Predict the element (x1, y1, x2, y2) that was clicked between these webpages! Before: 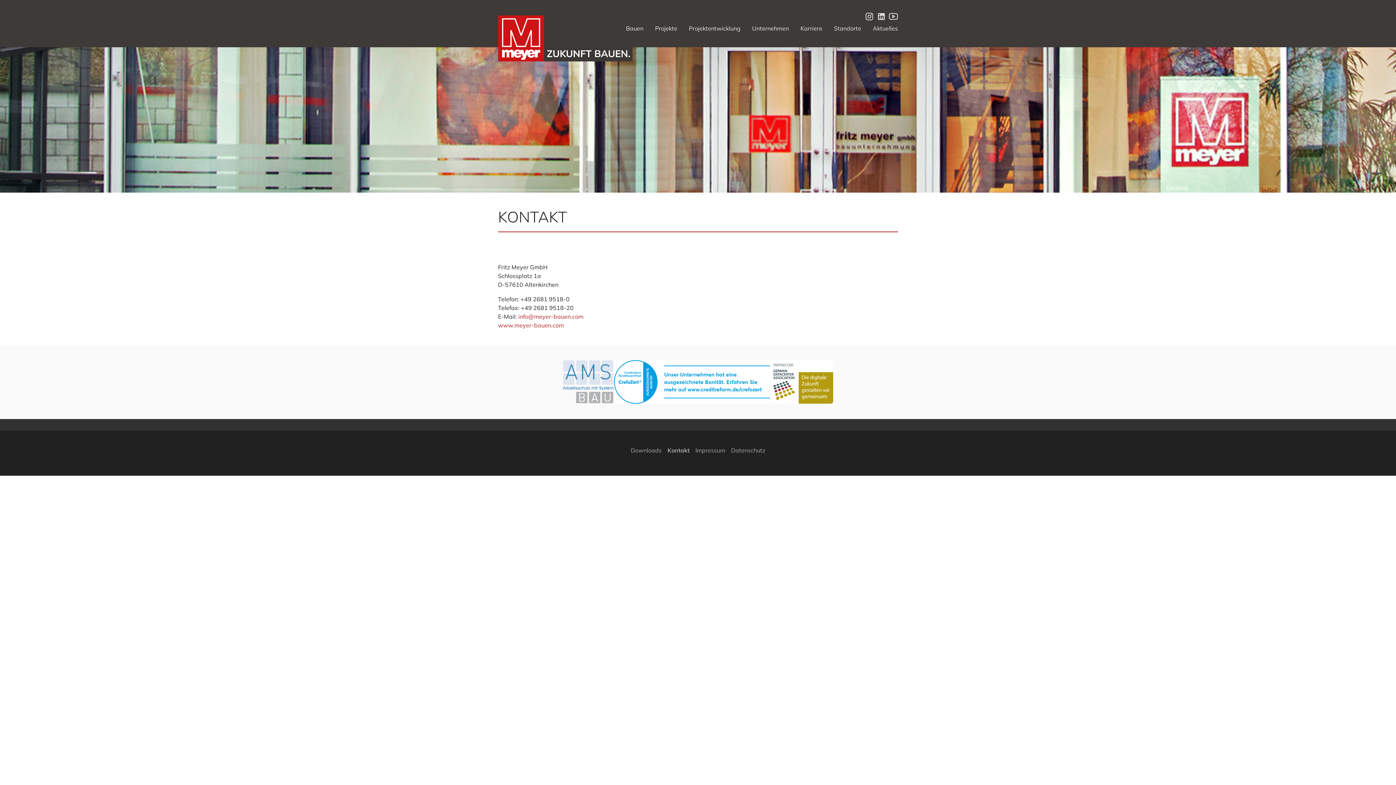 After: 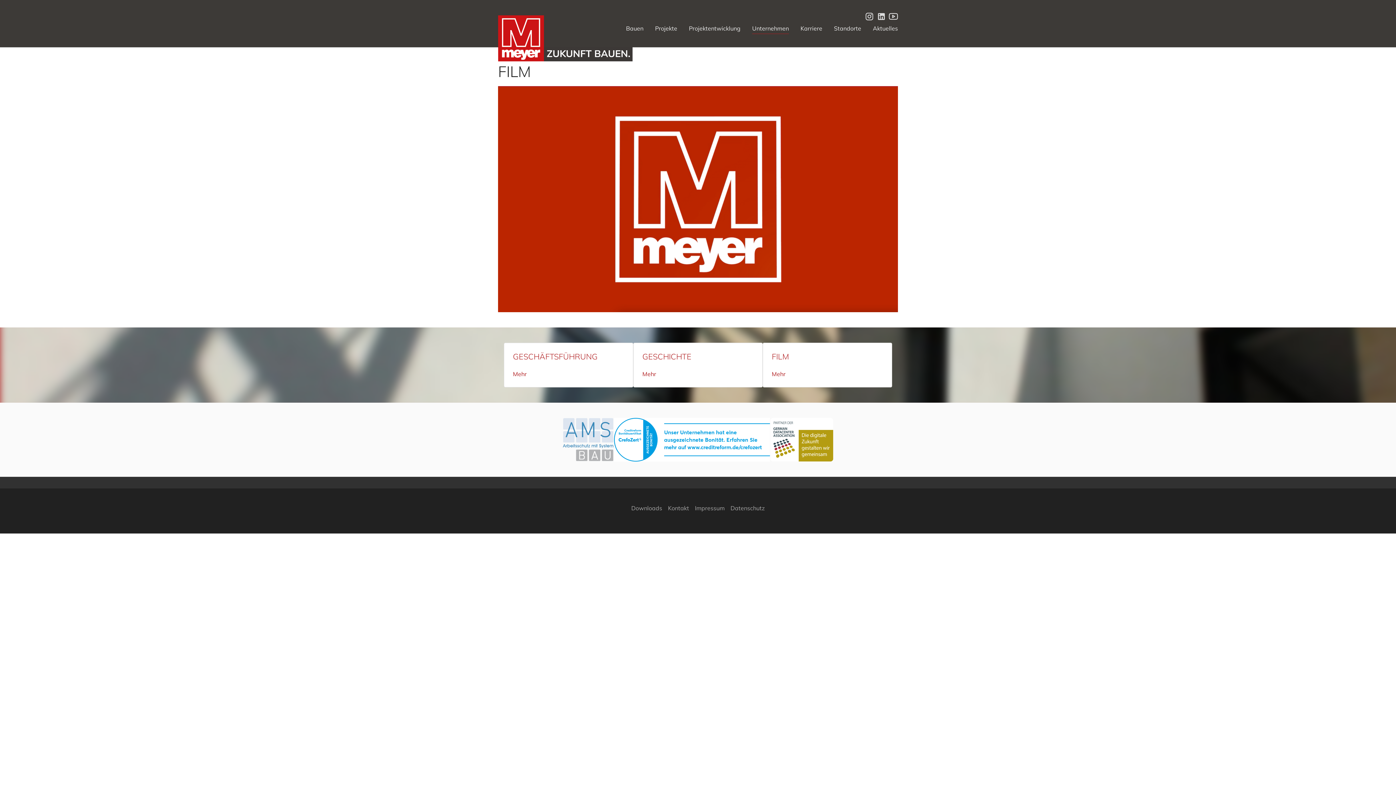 Action: bbox: (886, 12, 898, 19)